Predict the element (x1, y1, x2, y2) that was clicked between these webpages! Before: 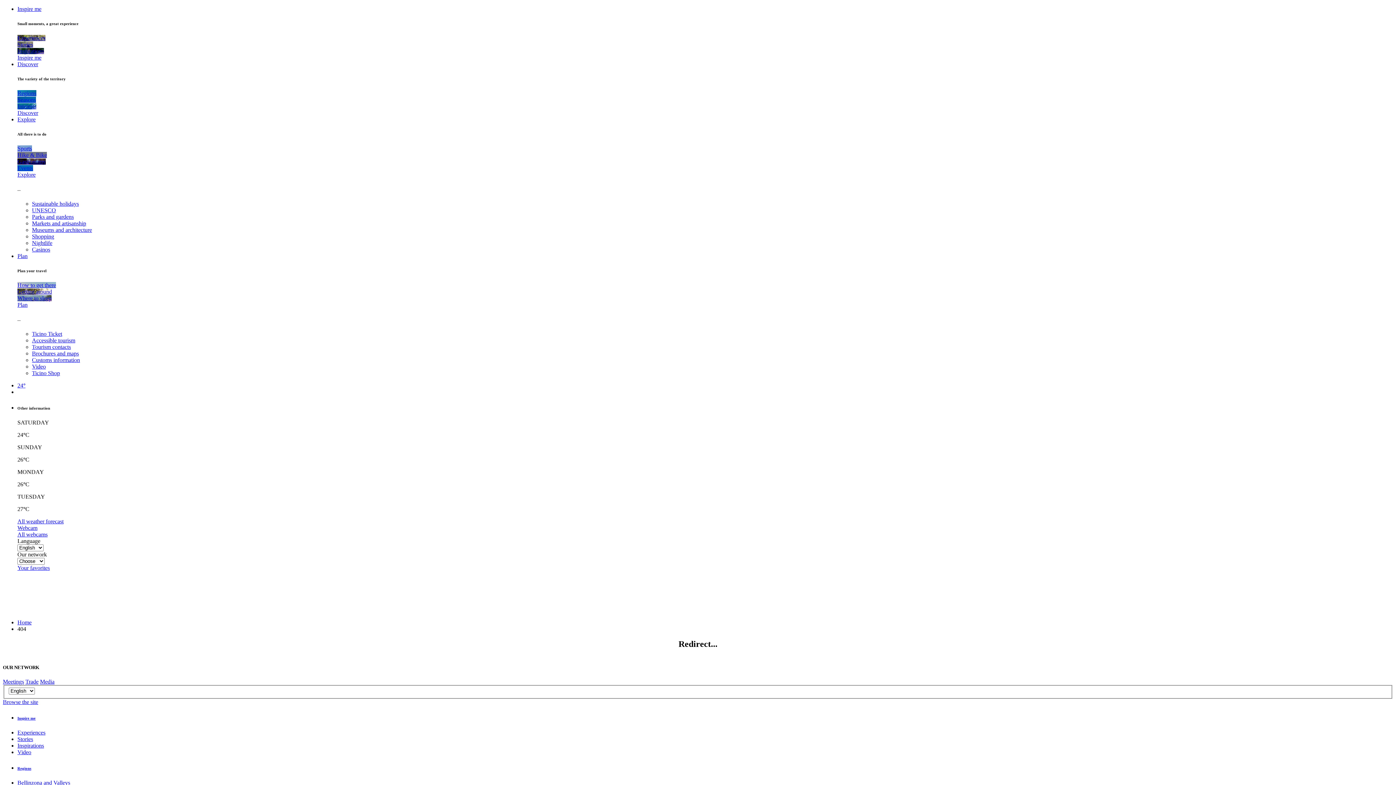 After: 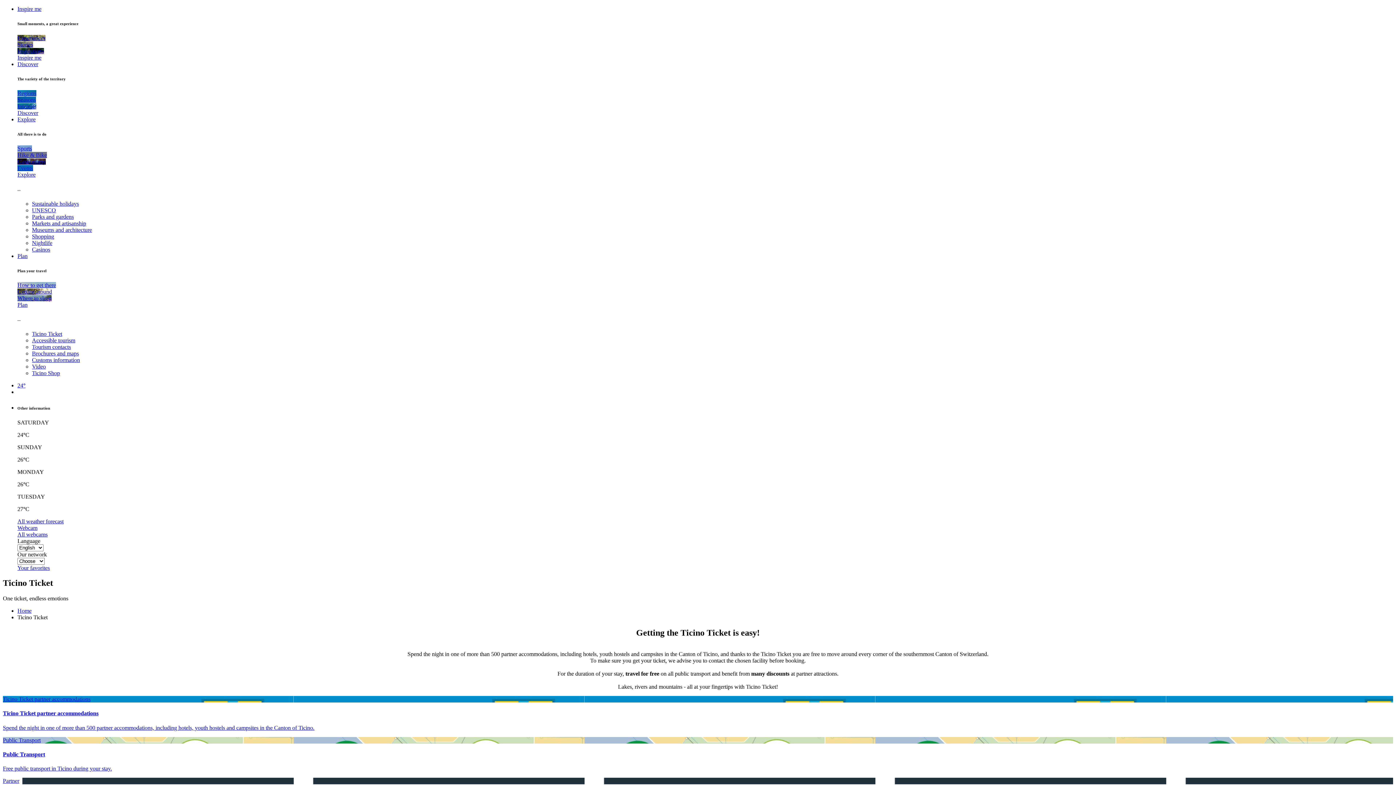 Action: label: Ticino Ticket bbox: (32, 330, 62, 336)